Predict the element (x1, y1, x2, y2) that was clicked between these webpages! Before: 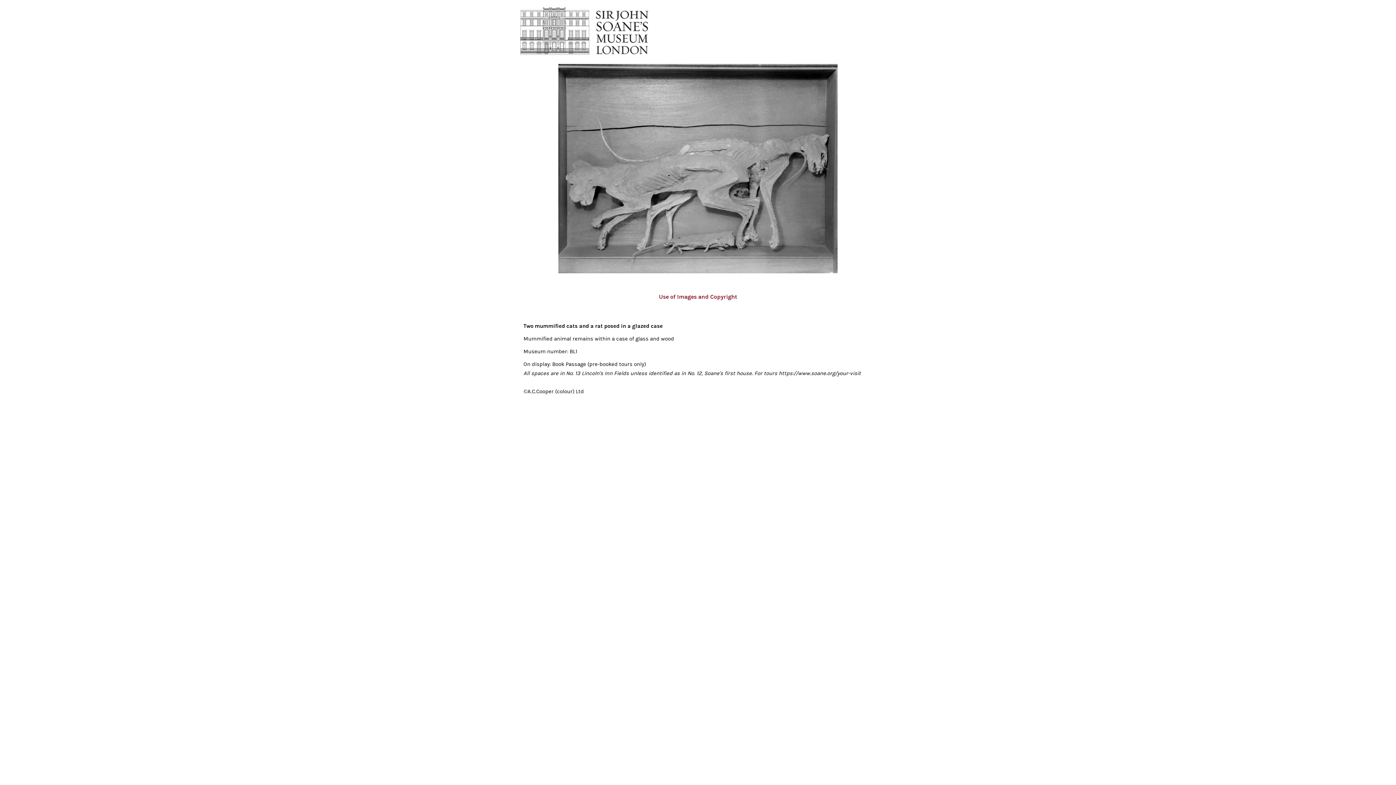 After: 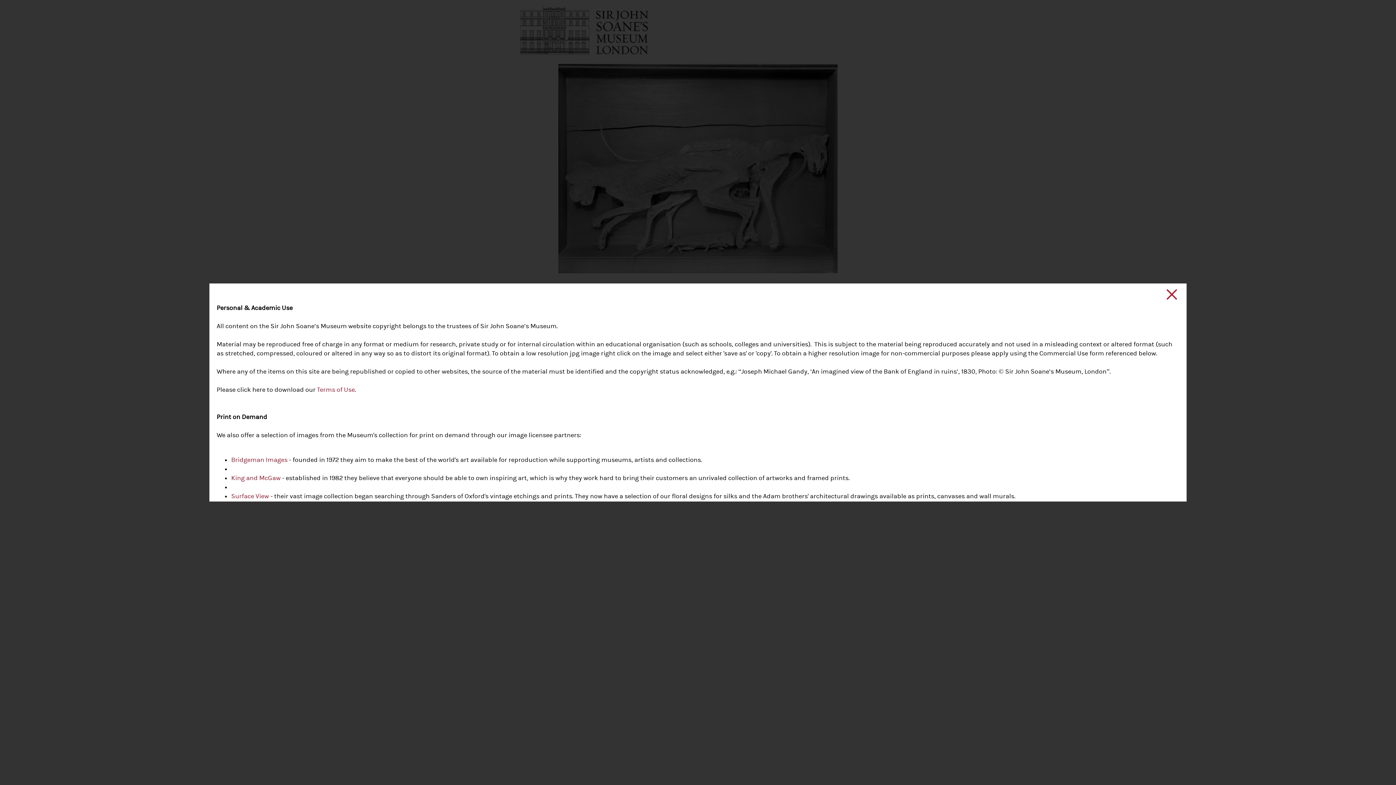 Action: label: Use of Images and Copyright bbox: (659, 293, 737, 300)